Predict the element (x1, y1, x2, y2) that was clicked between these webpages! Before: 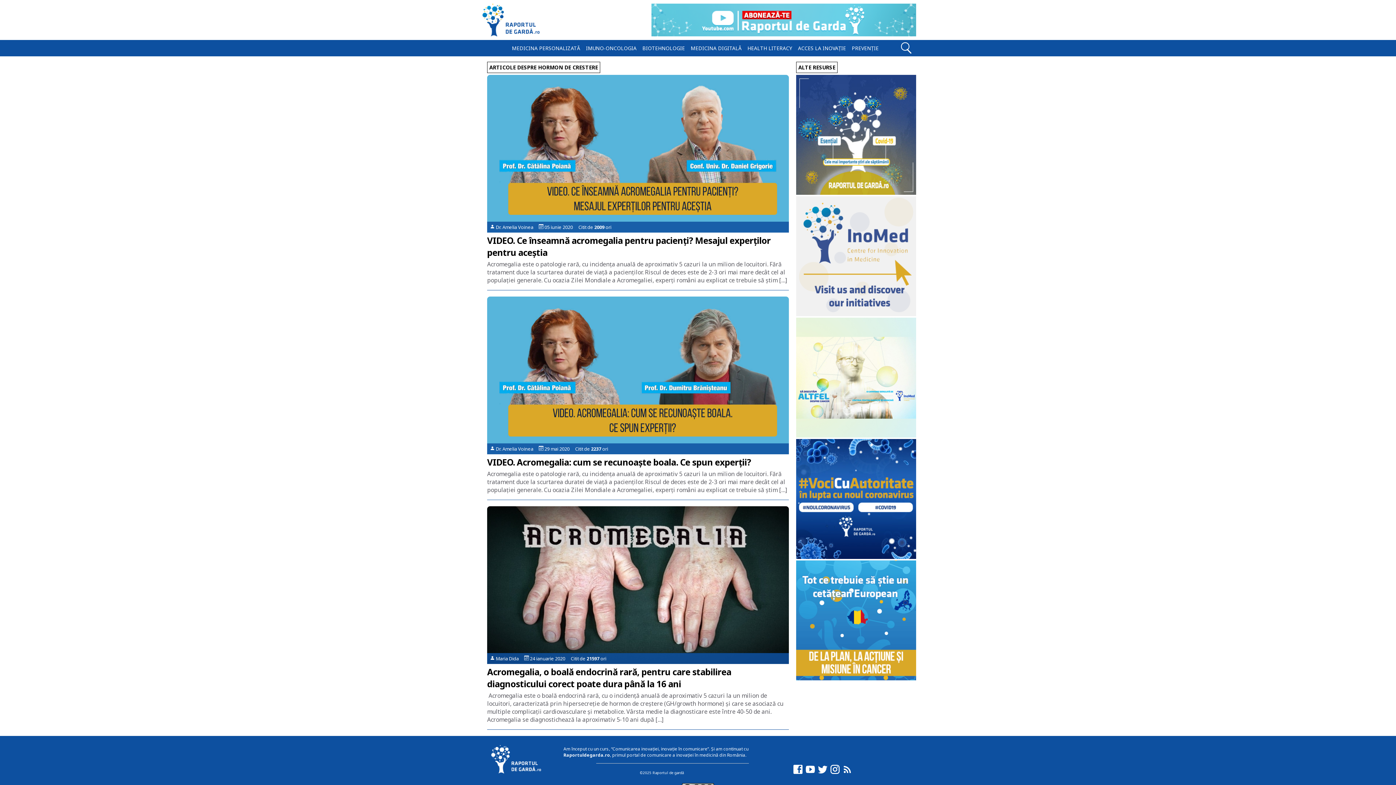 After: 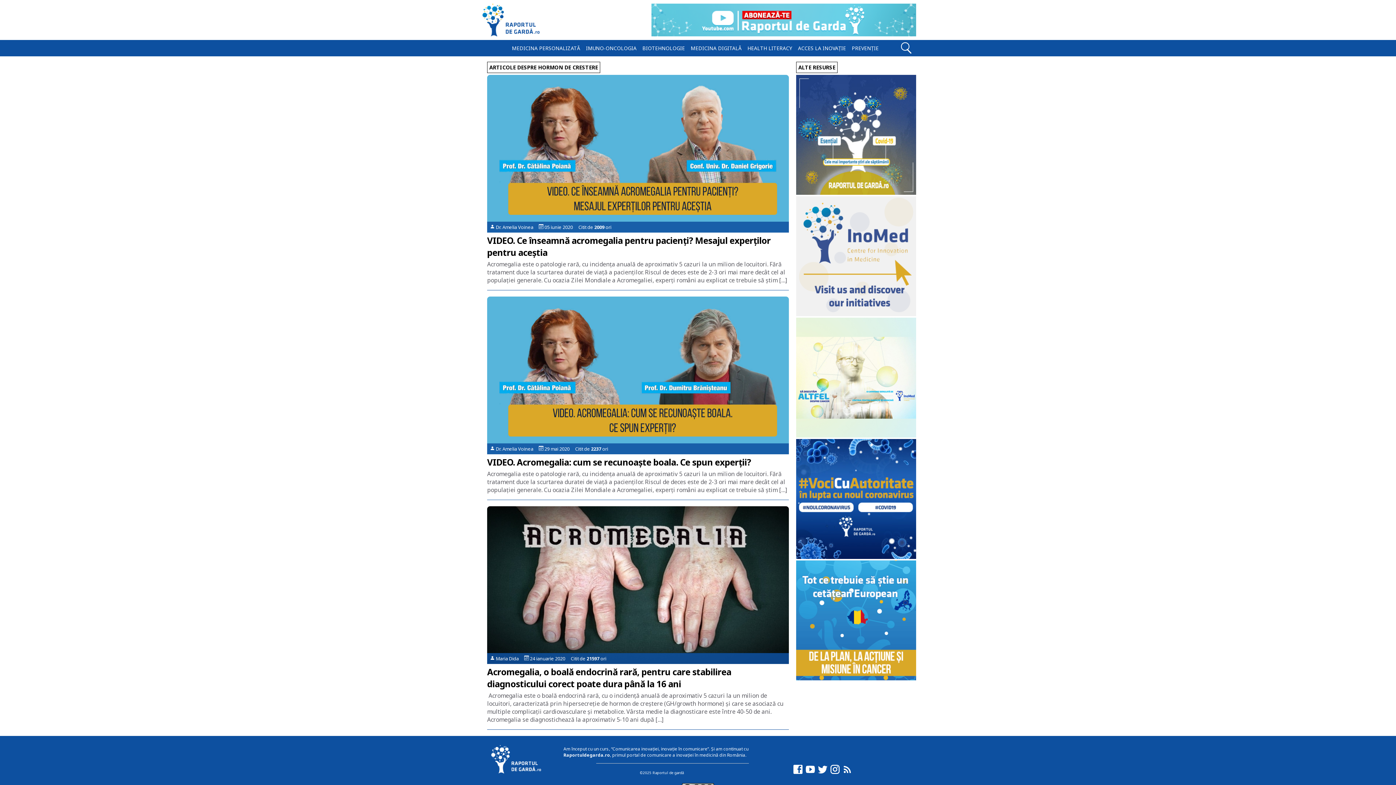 Action: bbox: (829, 769, 840, 776)